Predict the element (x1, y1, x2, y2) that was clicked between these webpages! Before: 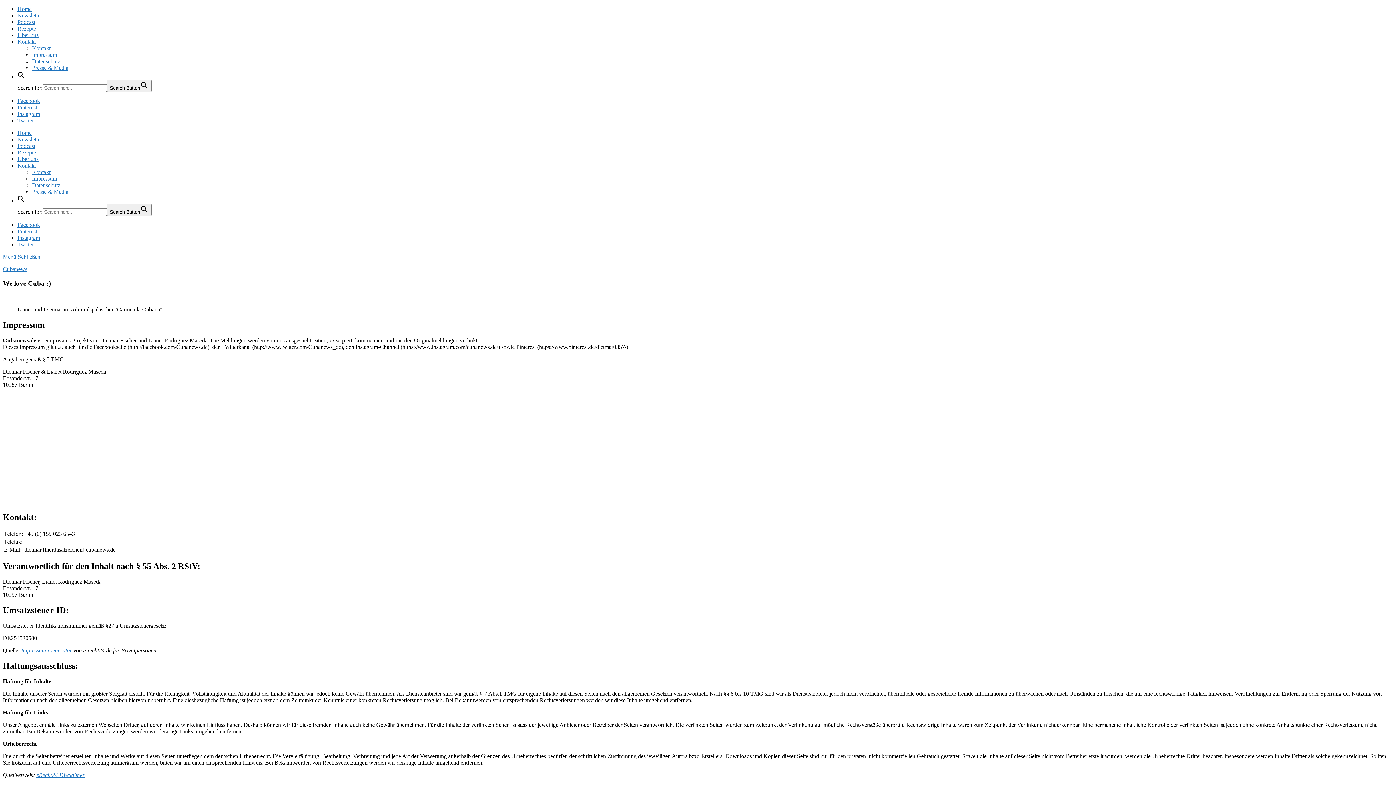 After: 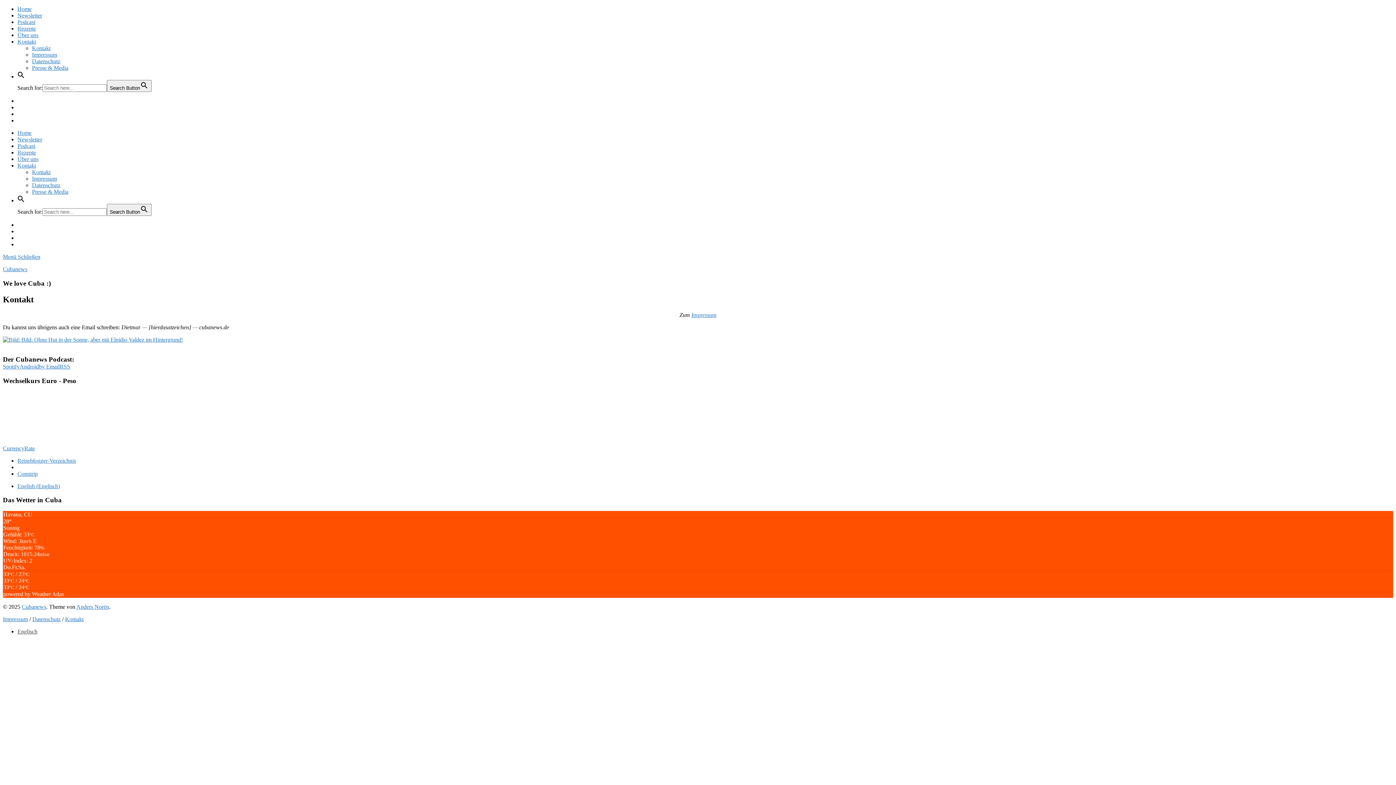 Action: label: Kontakt bbox: (32, 169, 50, 175)